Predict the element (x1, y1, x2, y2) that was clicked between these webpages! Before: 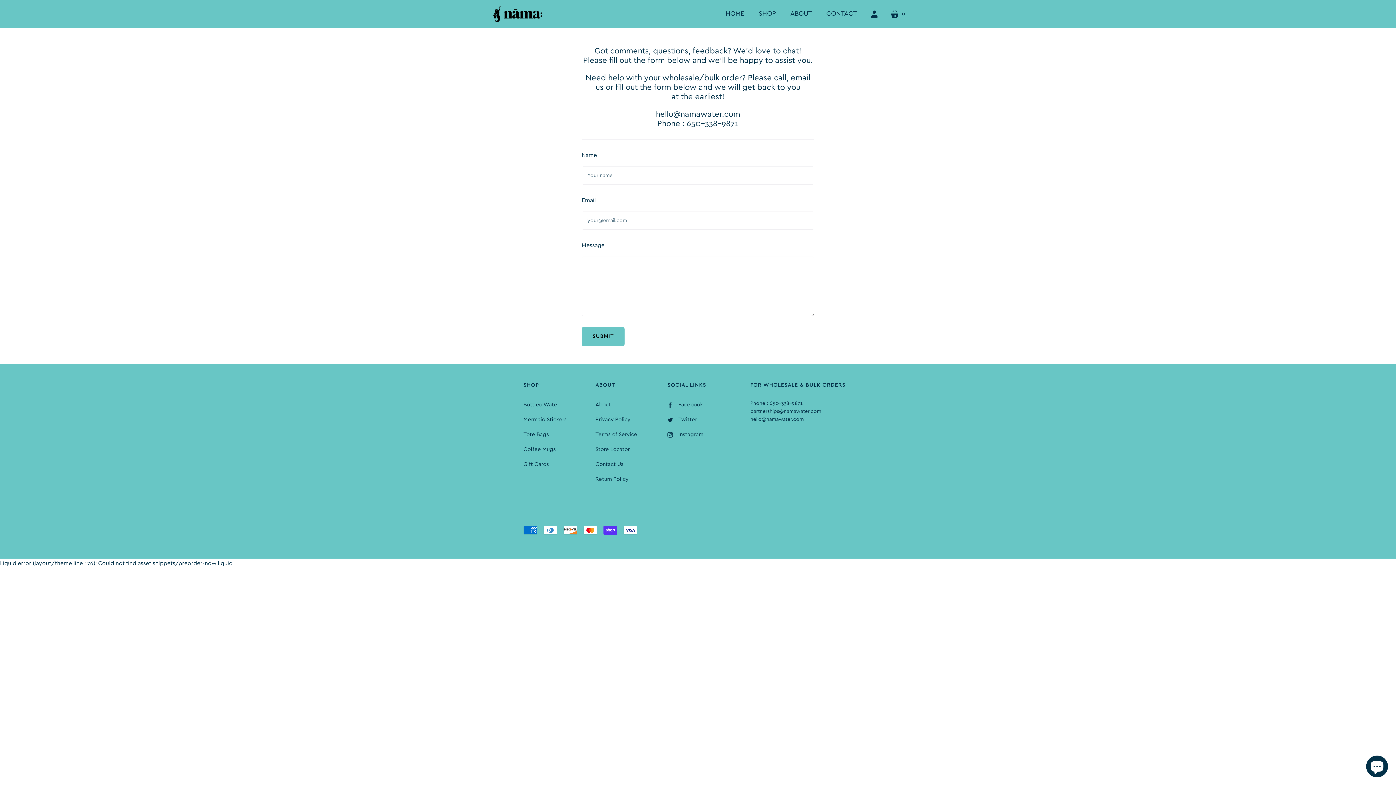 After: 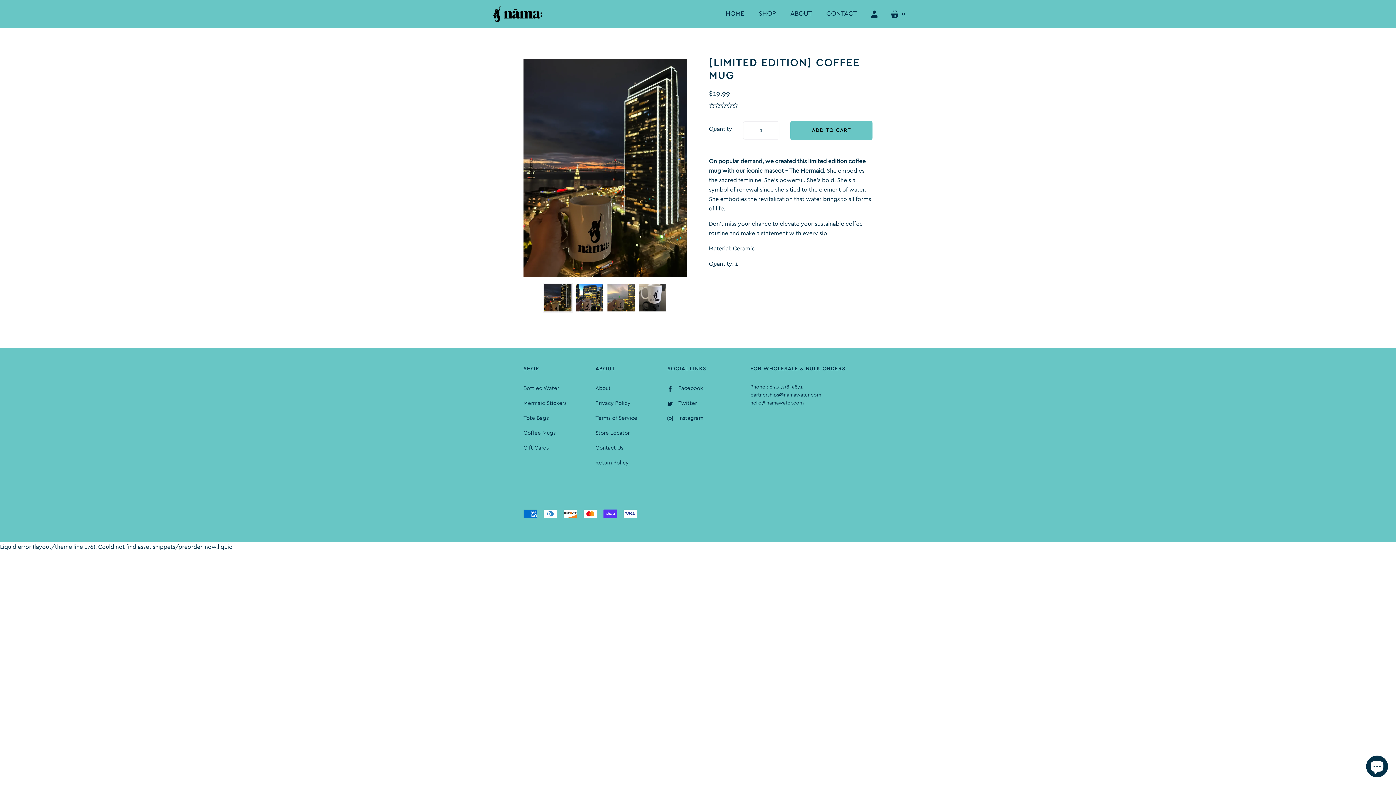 Action: label: Coffee Mugs bbox: (523, 446, 556, 452)